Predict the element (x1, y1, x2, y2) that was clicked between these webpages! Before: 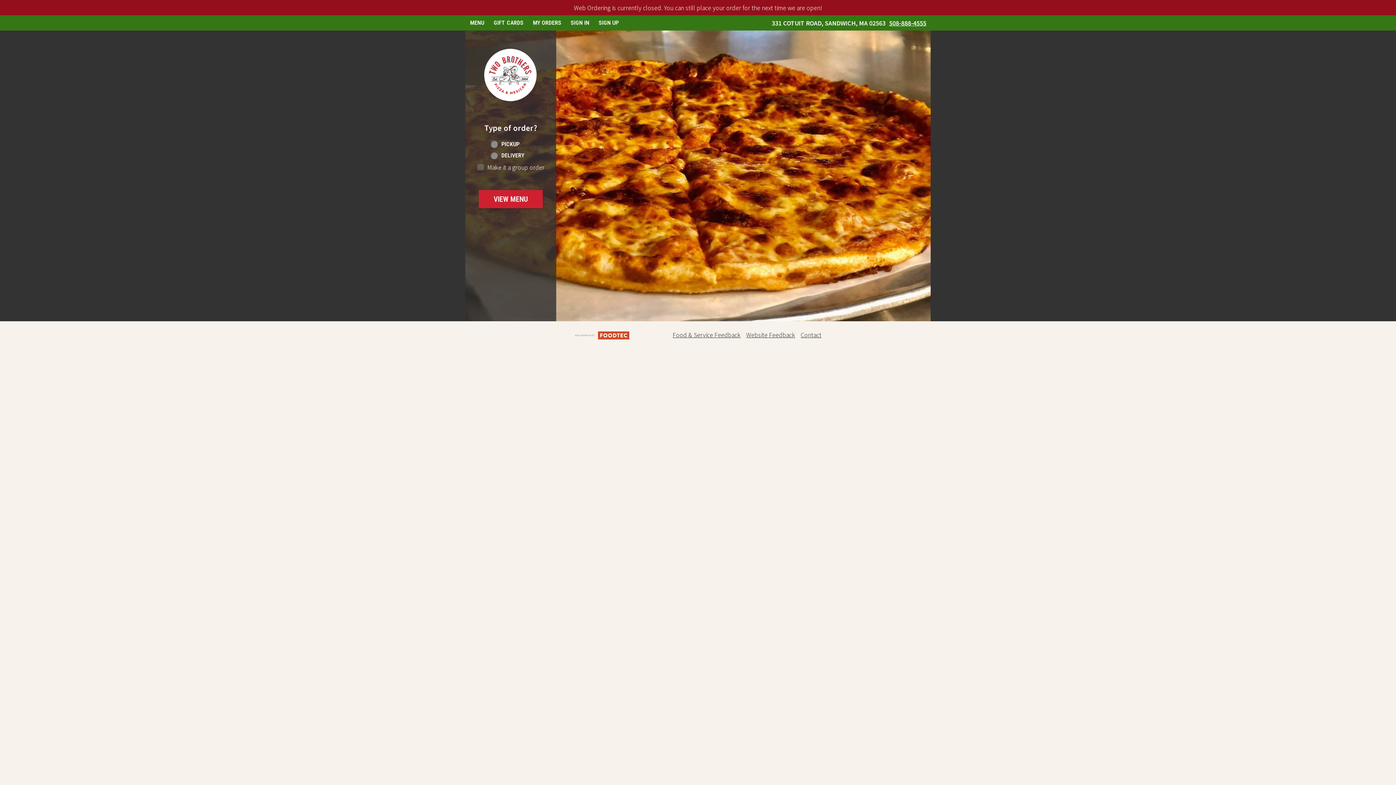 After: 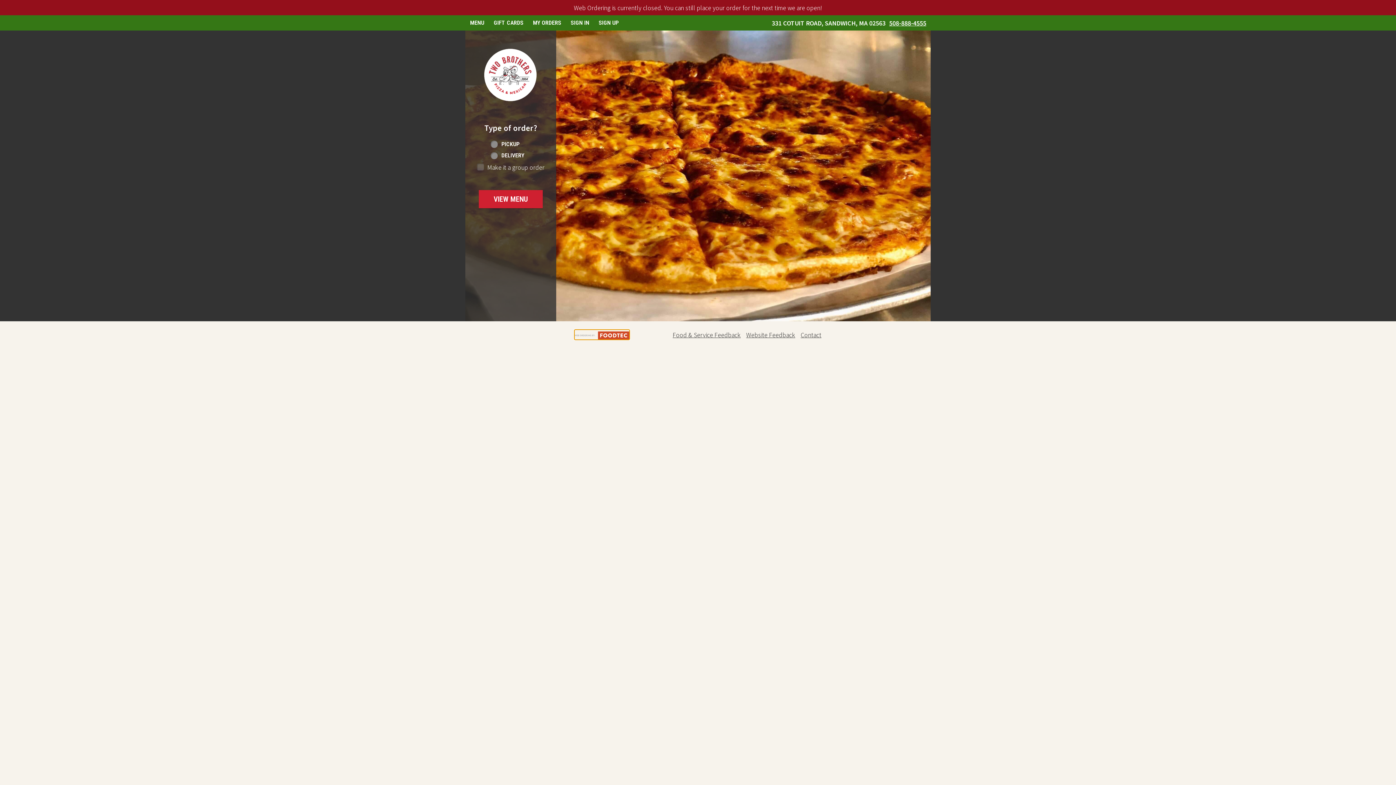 Action: bbox: (574, 330, 629, 338) label: Powered by FoodTec Solutions (opens in a new tab)